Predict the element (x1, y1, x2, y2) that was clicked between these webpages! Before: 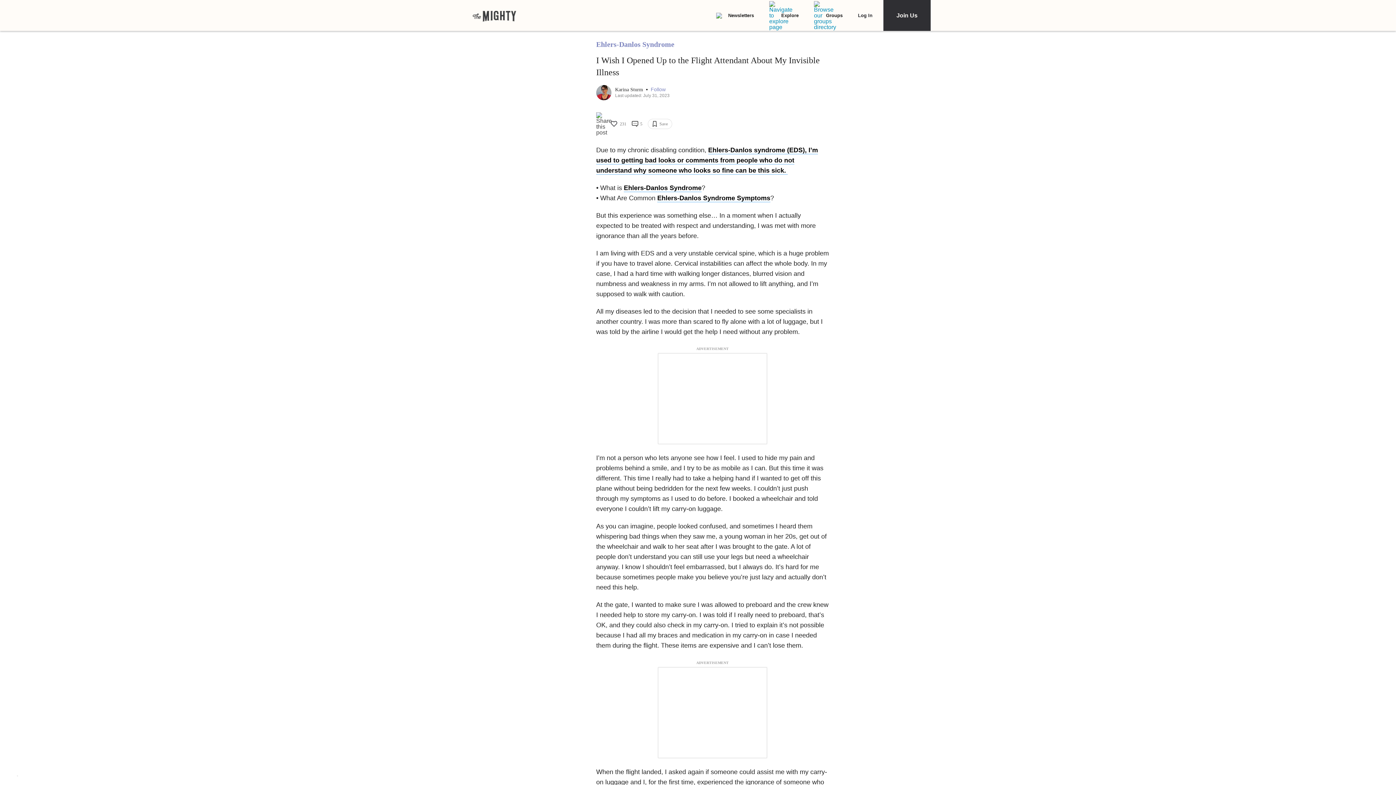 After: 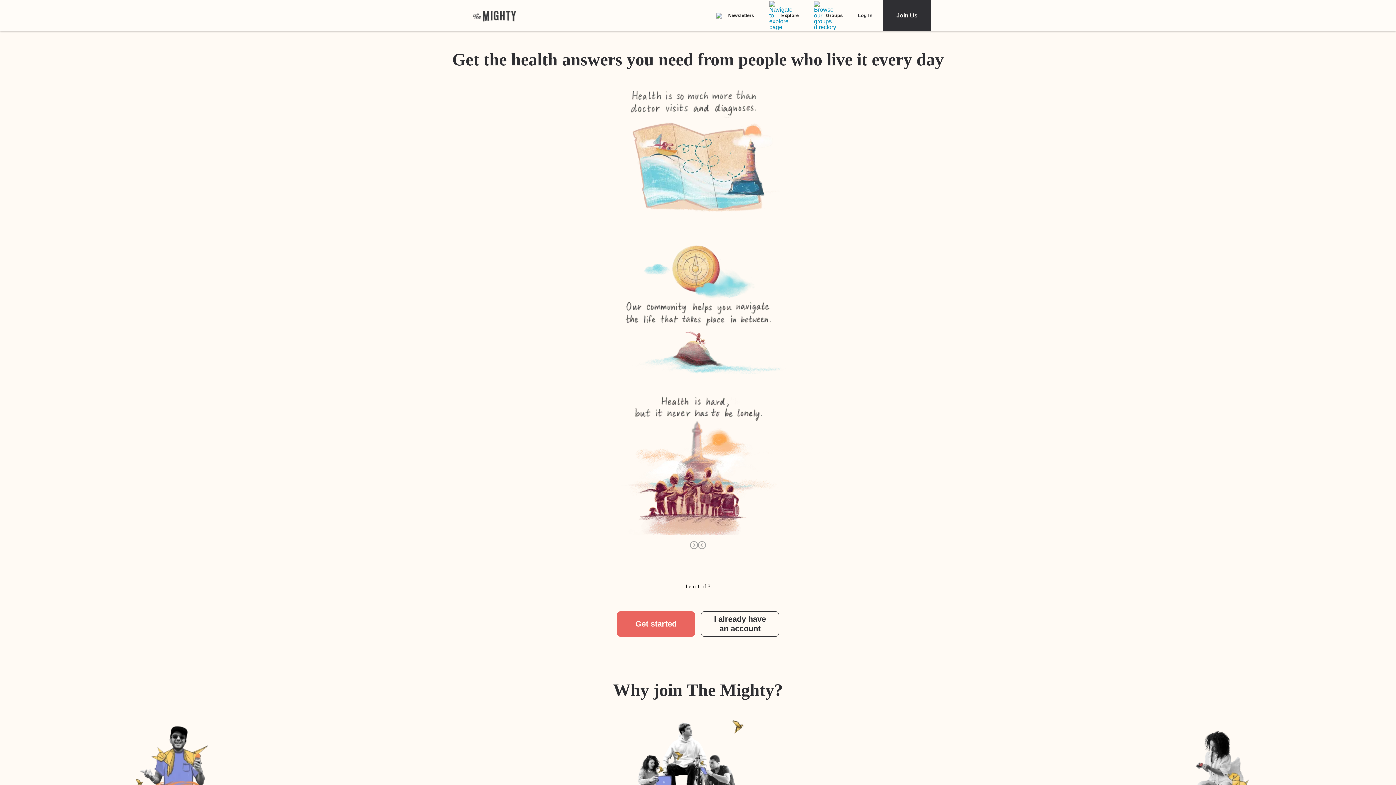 Action: bbox: (472, 9, 516, 21) label: The Mighty